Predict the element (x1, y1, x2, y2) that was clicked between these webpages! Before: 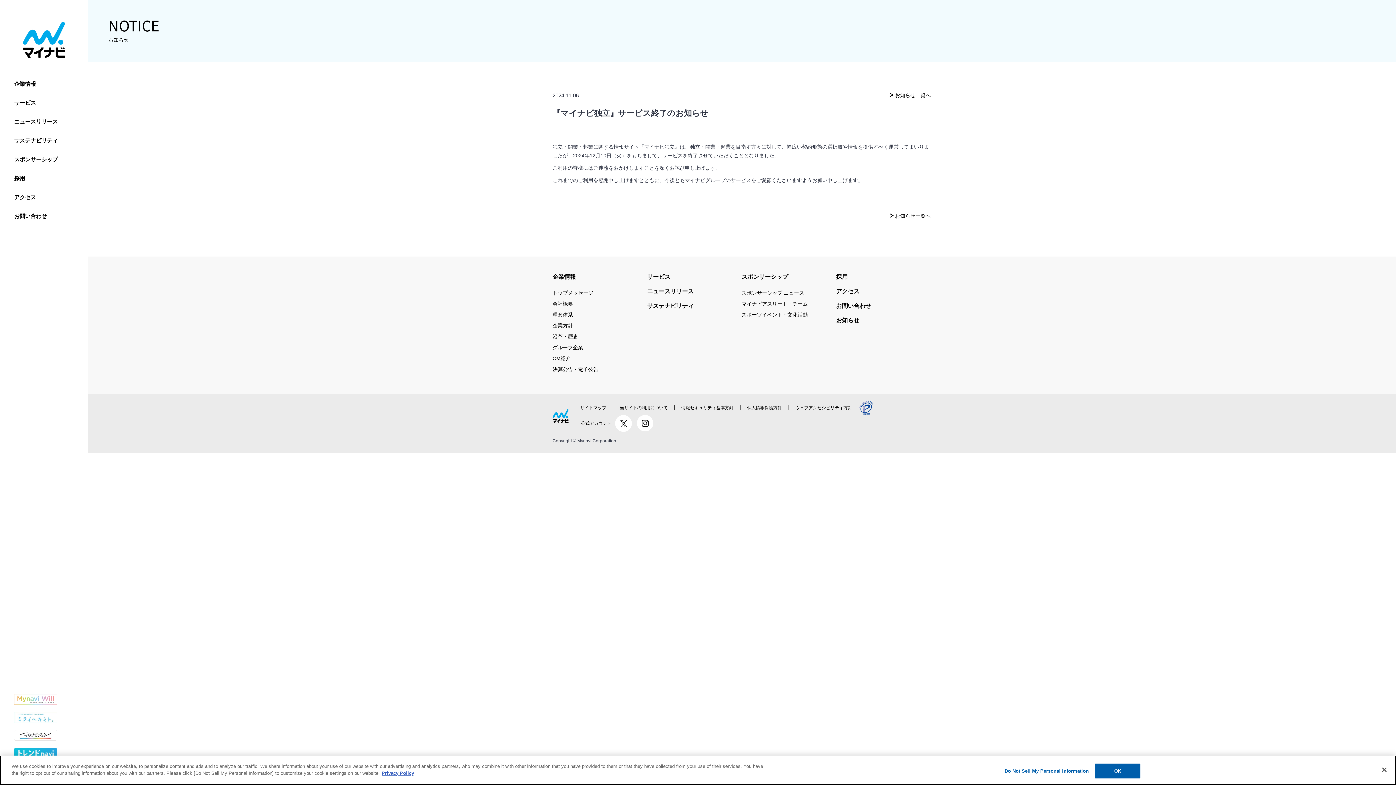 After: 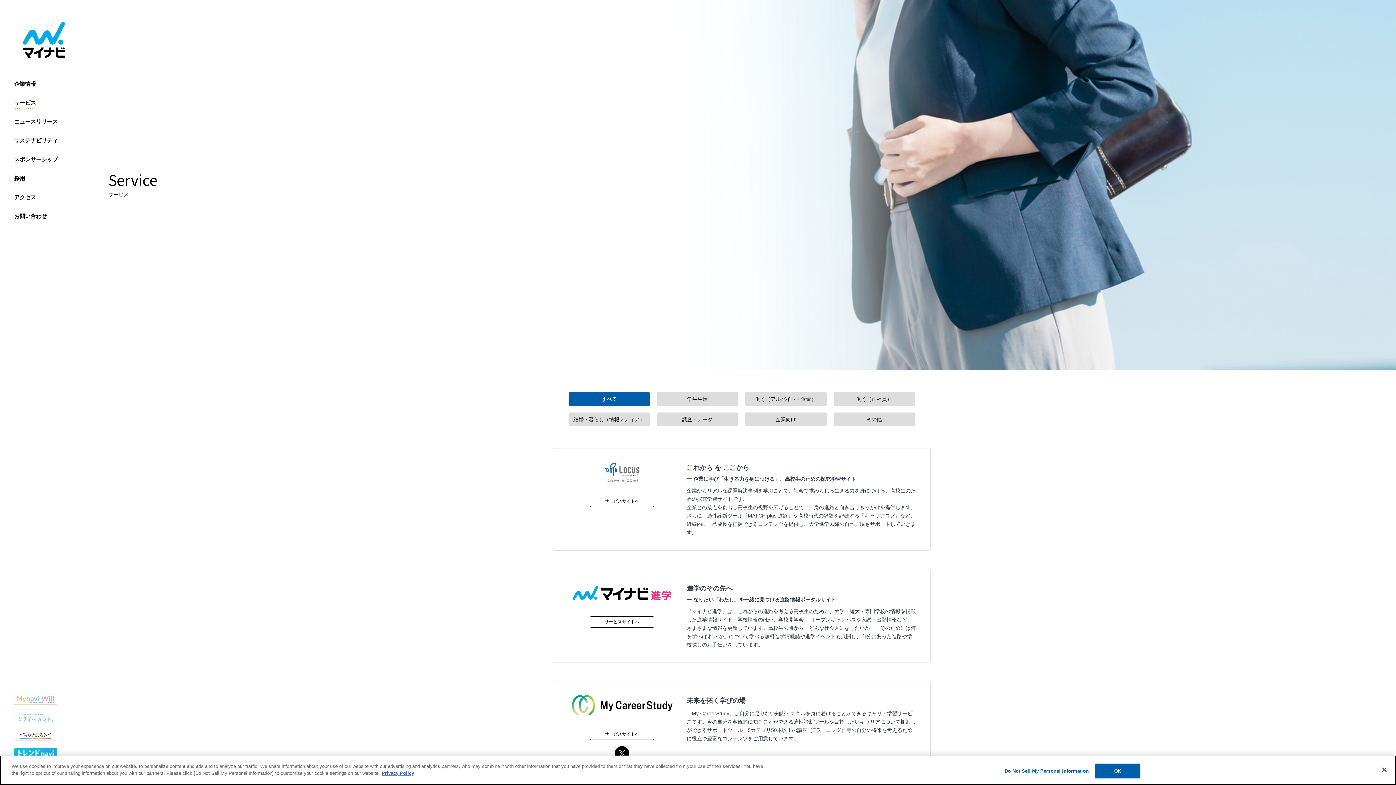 Action: label: サービス bbox: (14, 95, 37, 108)